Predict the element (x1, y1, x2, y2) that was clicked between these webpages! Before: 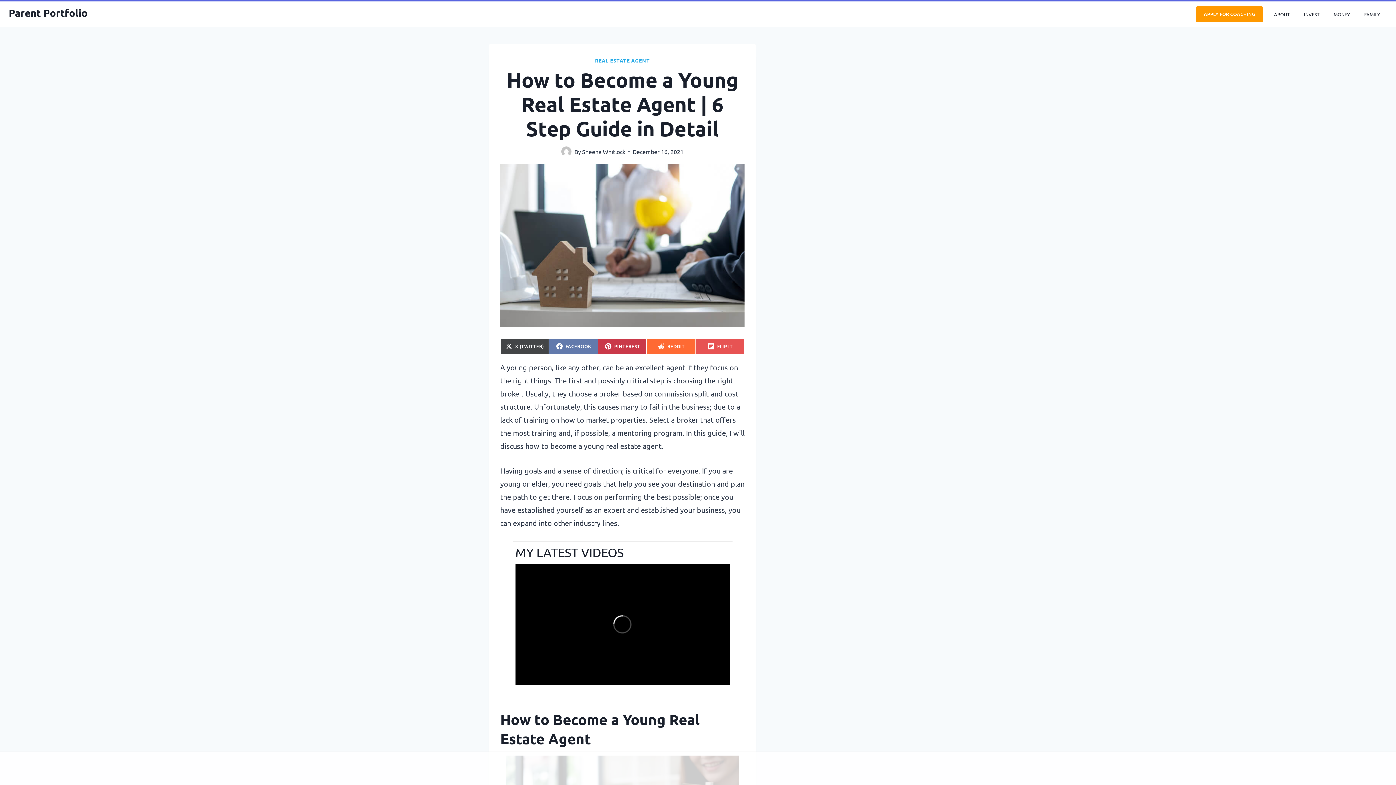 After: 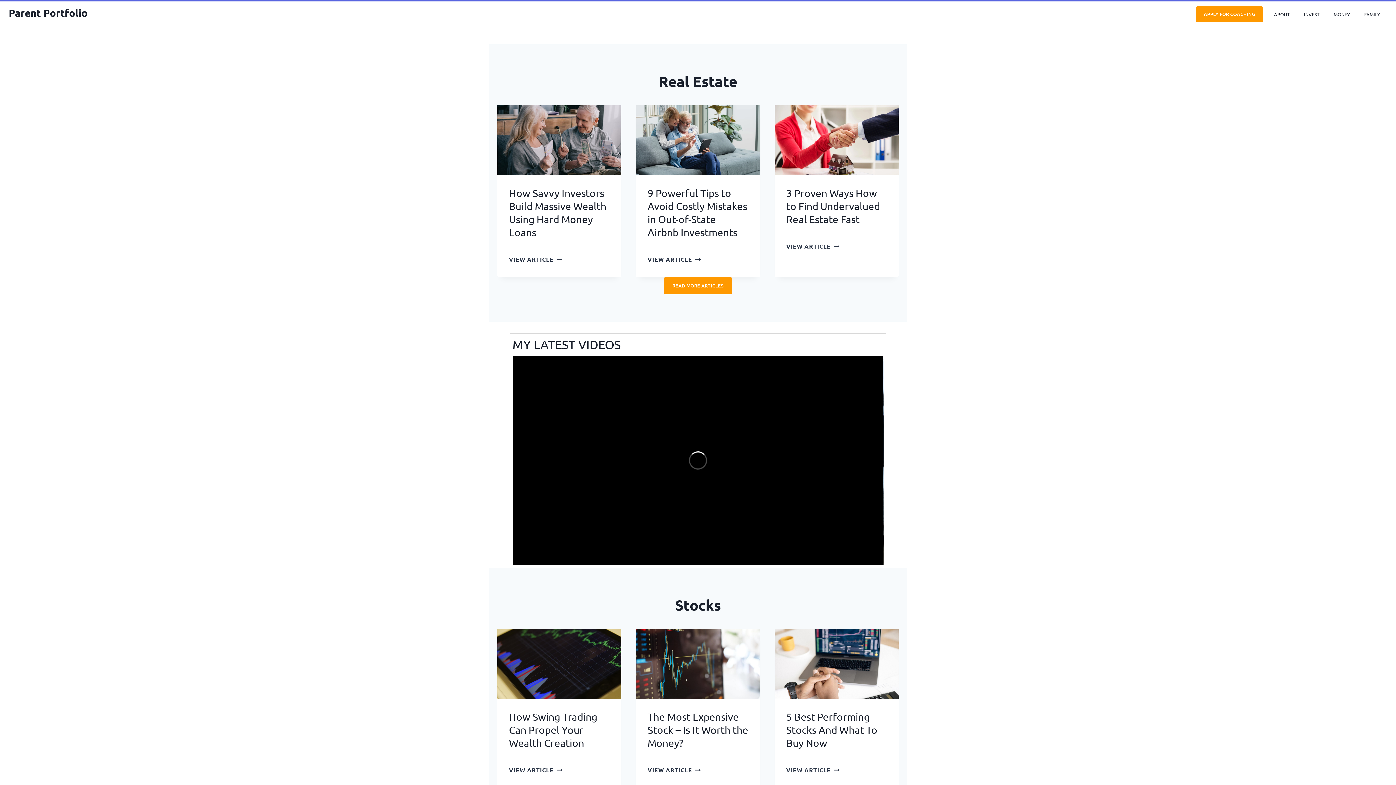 Action: bbox: (1297, 7, 1326, 21) label: INVEST